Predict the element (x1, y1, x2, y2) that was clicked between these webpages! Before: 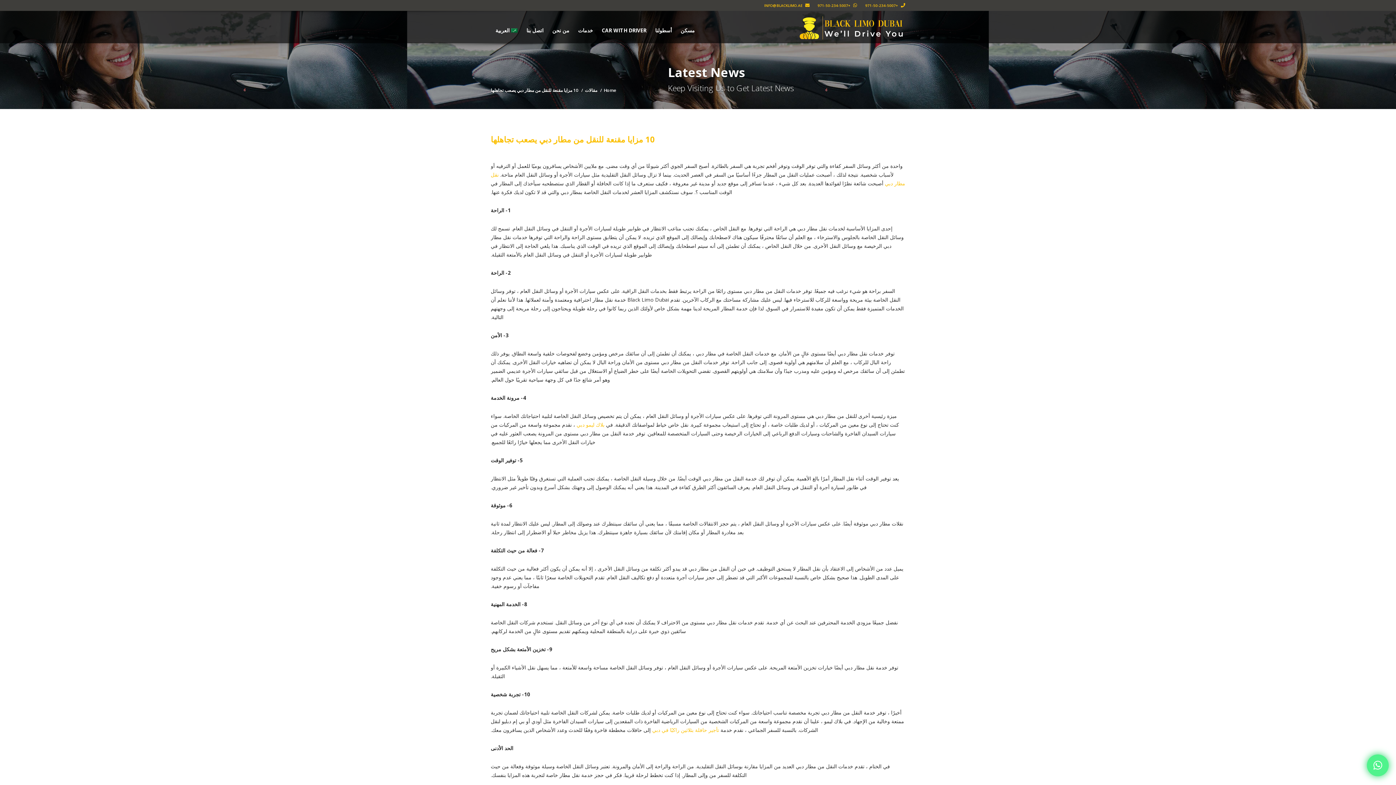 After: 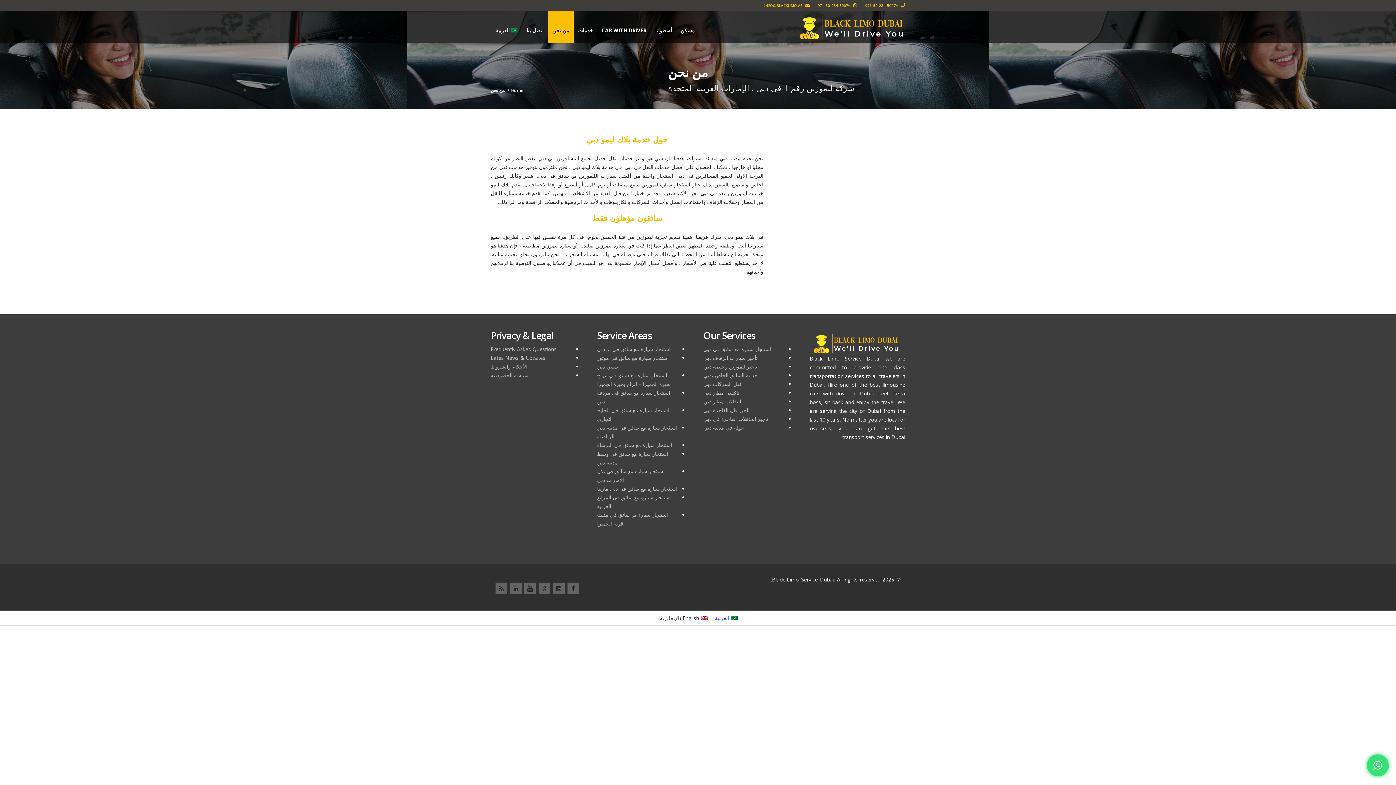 Action: bbox: (548, 10, 573, 43) label: من نحن